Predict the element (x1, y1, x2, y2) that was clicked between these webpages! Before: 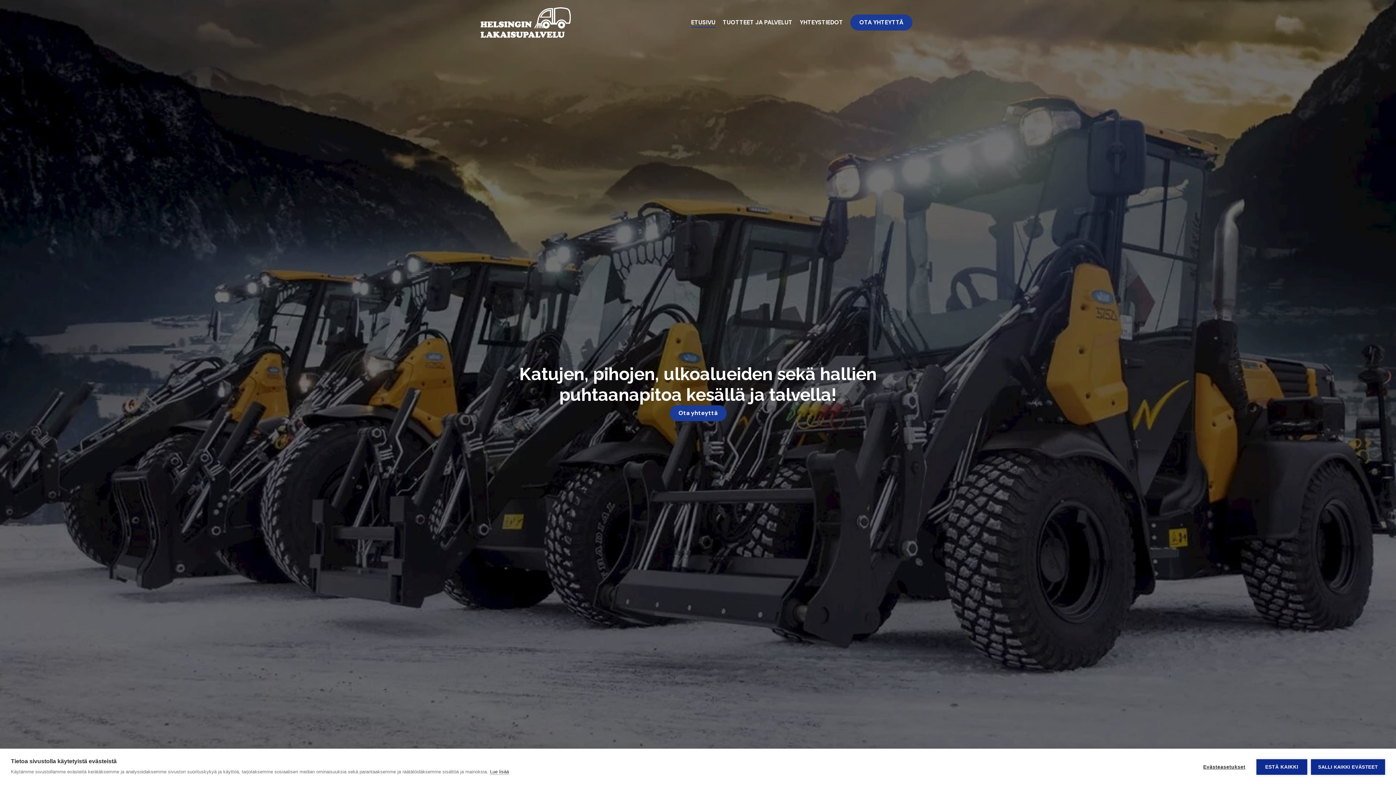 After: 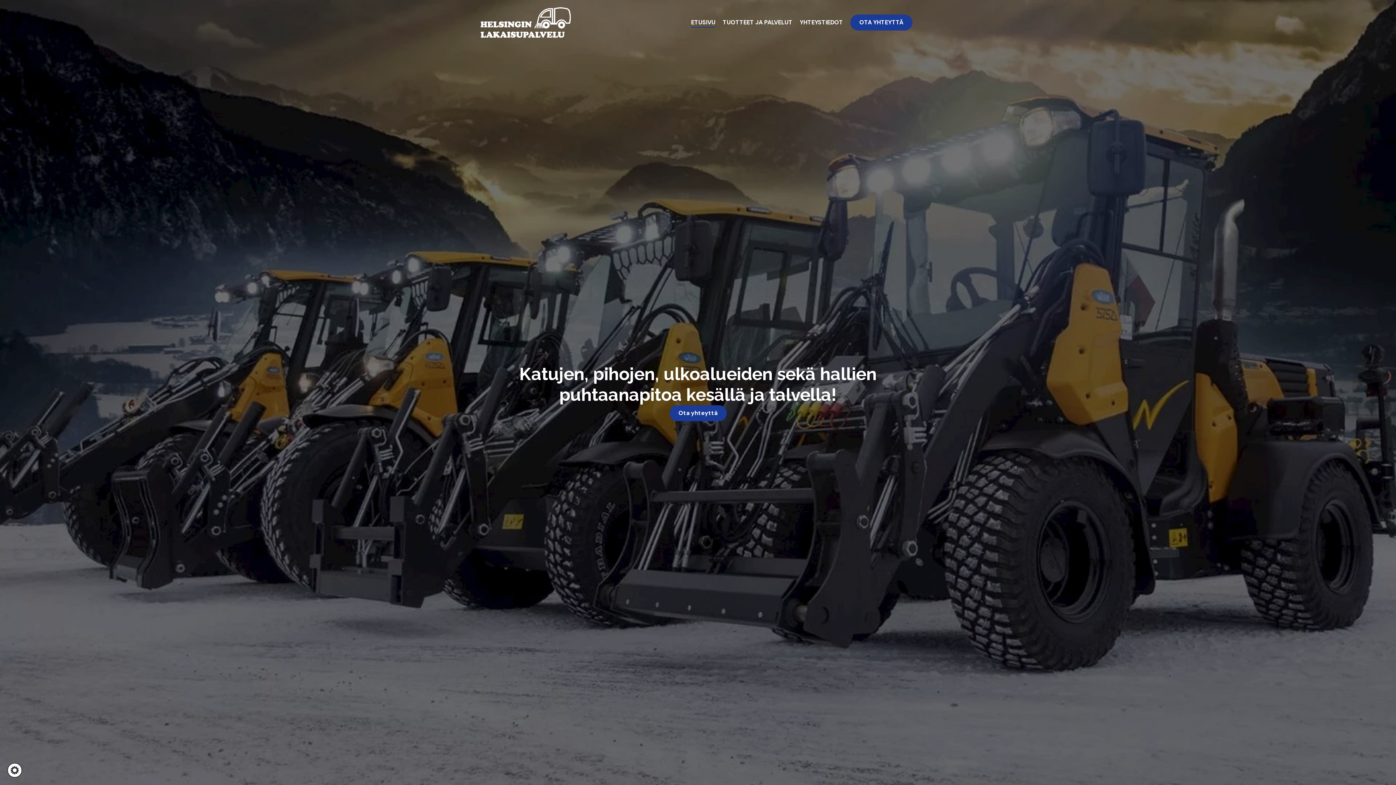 Action: bbox: (1256, 759, 1307, 775) label: ESTÄ KAIKKI